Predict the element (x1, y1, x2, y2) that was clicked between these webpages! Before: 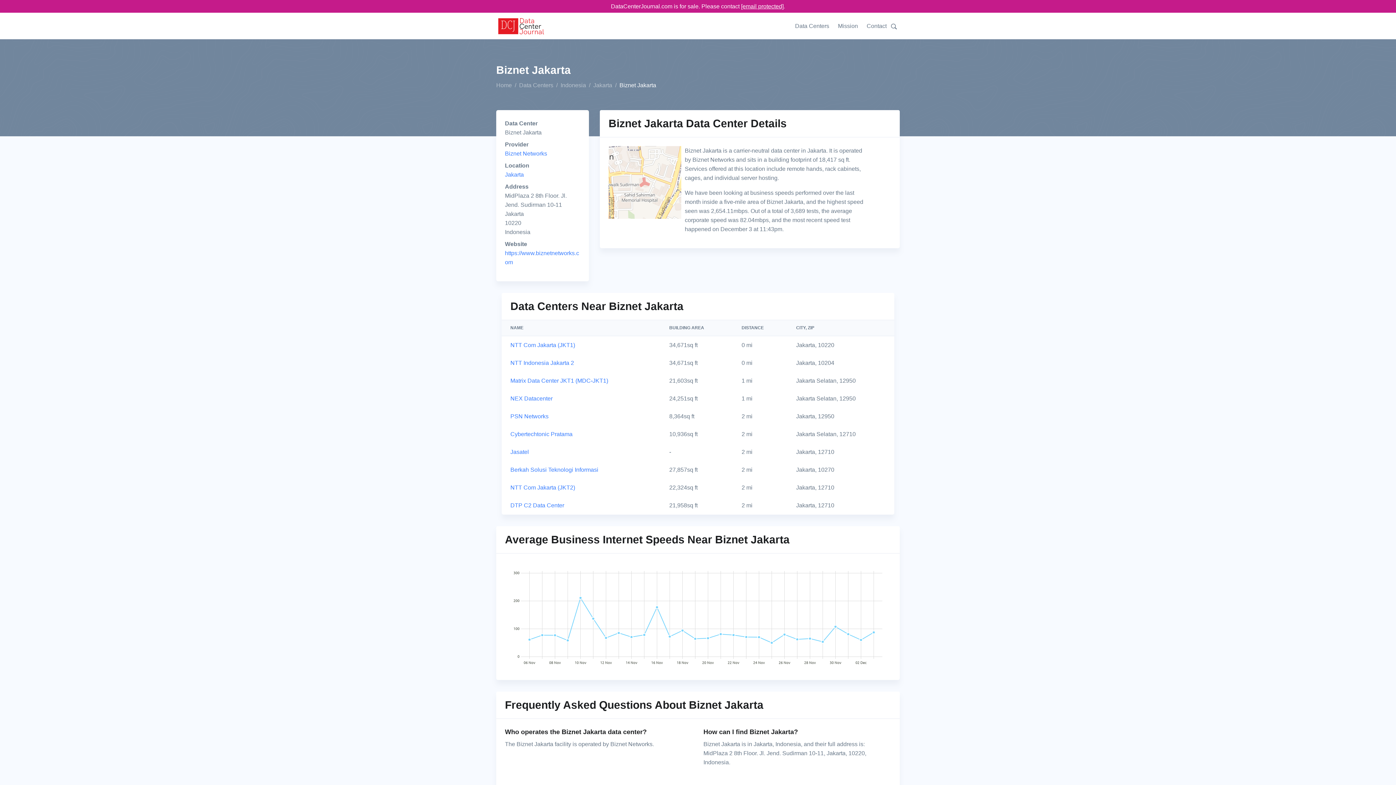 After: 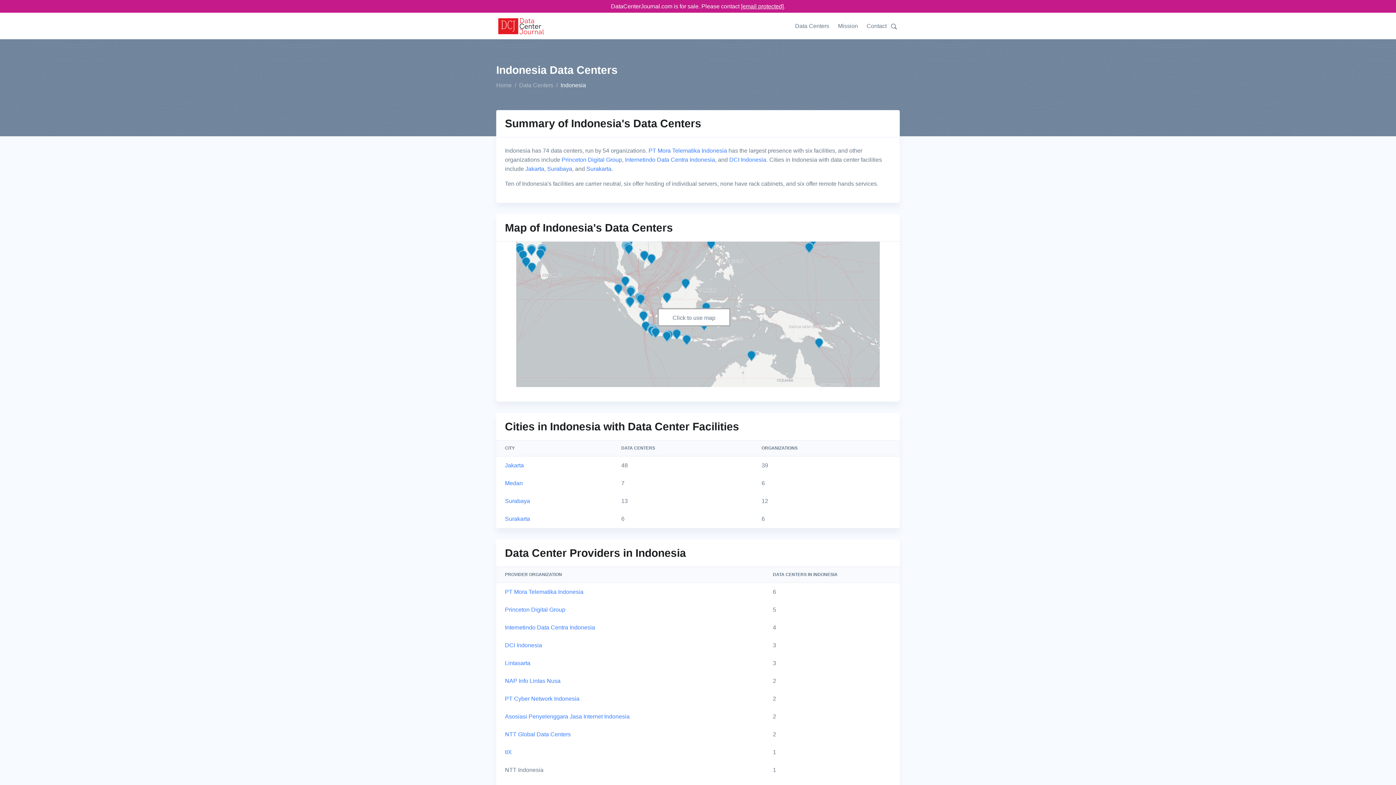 Action: label: Indonesia bbox: (560, 80, 586, 89)